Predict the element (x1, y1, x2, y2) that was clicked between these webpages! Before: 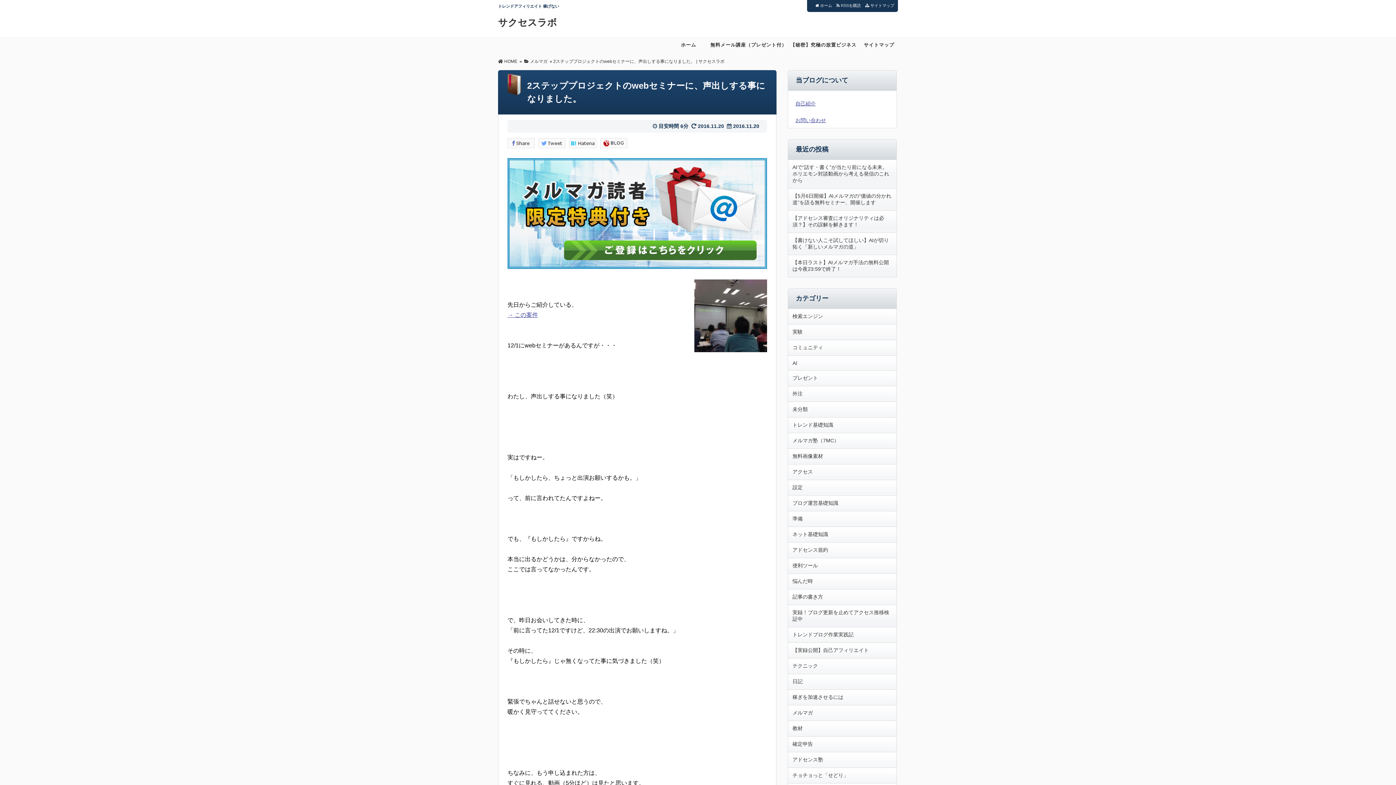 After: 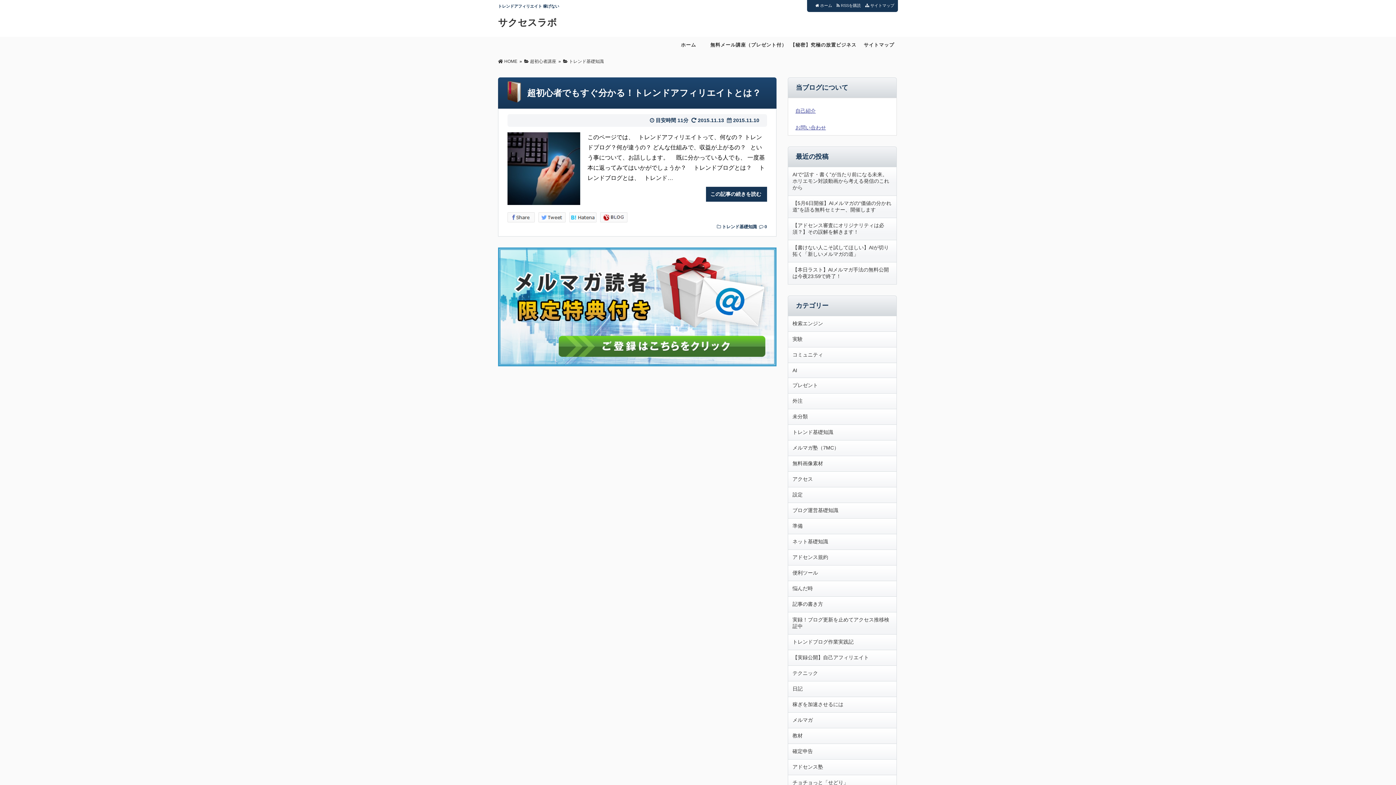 Action: bbox: (792, 422, 833, 428) label: トレンド基礎知識